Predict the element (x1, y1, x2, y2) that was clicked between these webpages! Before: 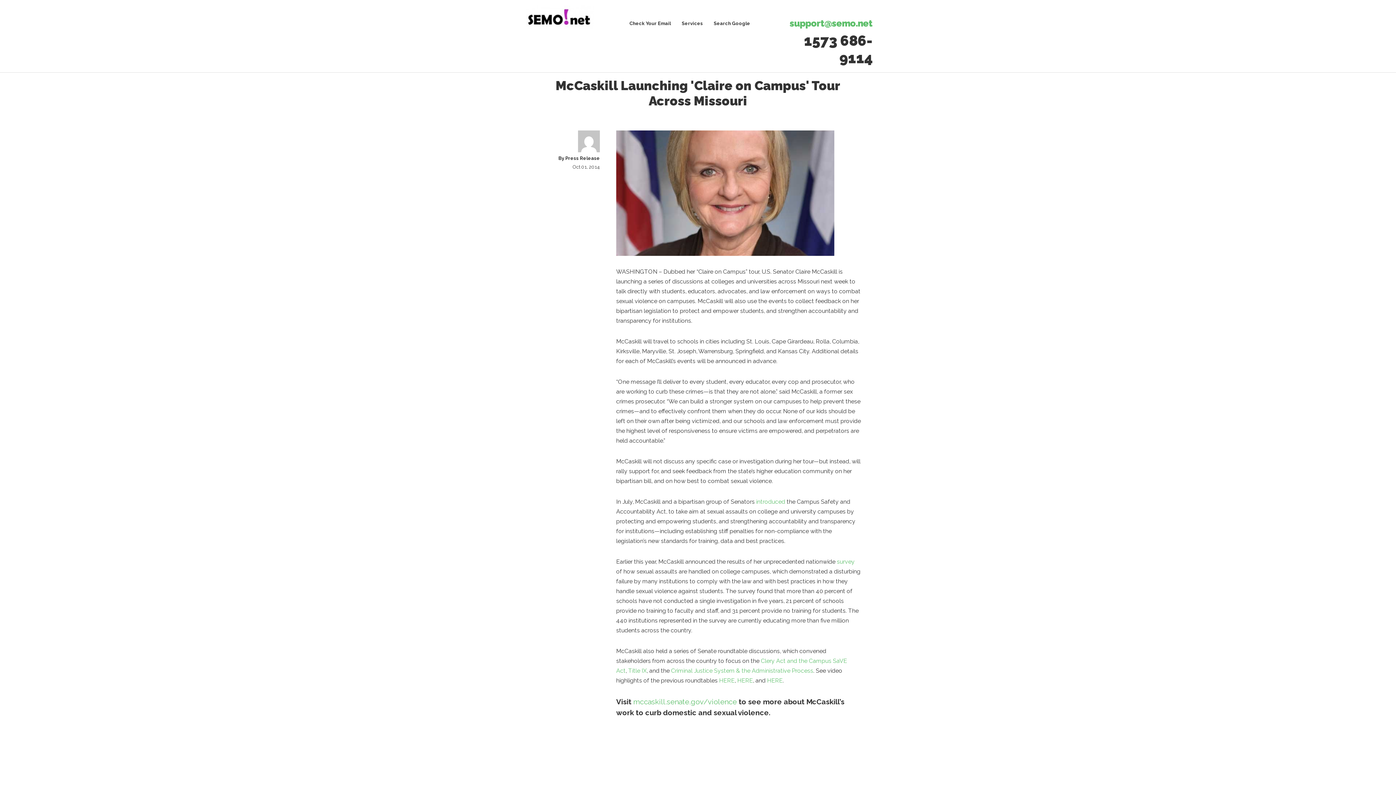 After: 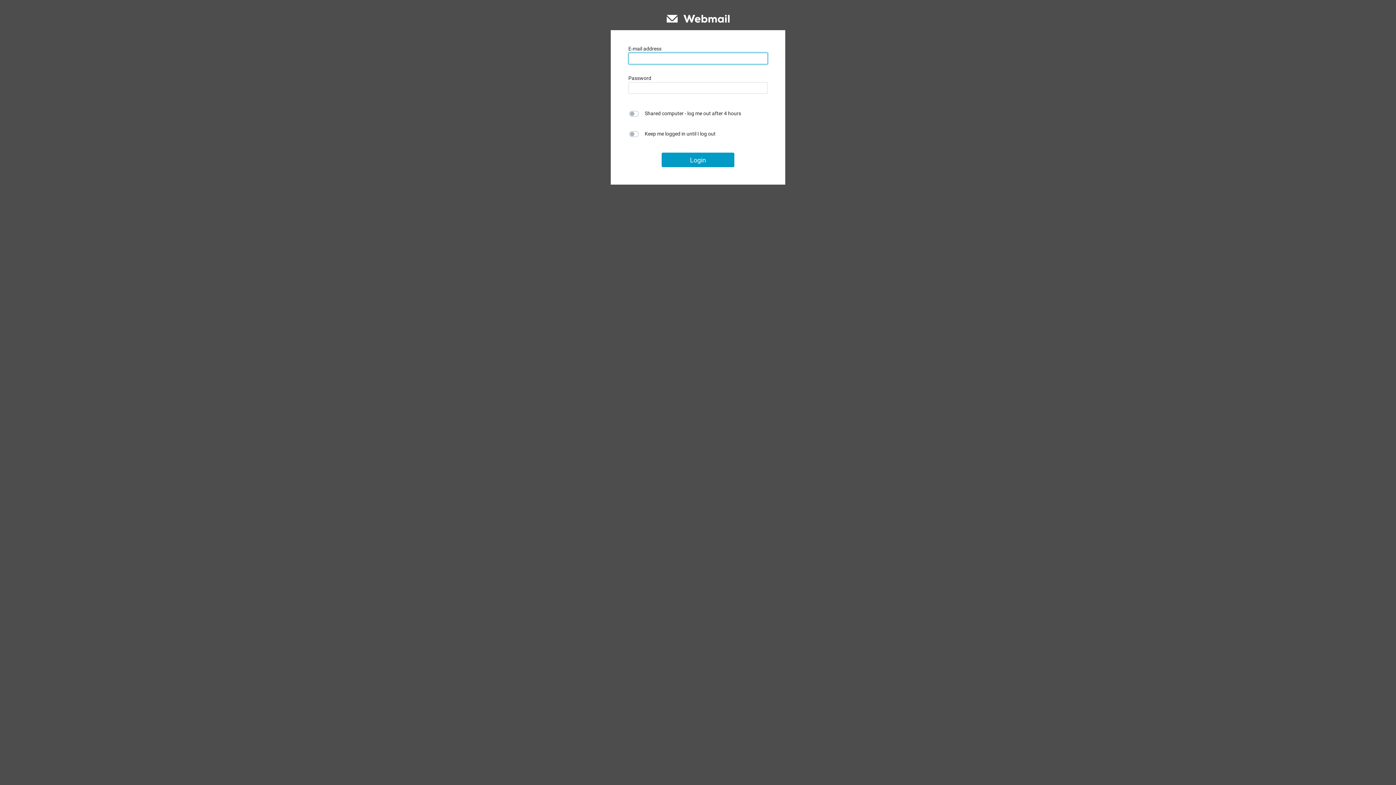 Action: label: Check Your Email bbox: (629, 20, 671, 28)